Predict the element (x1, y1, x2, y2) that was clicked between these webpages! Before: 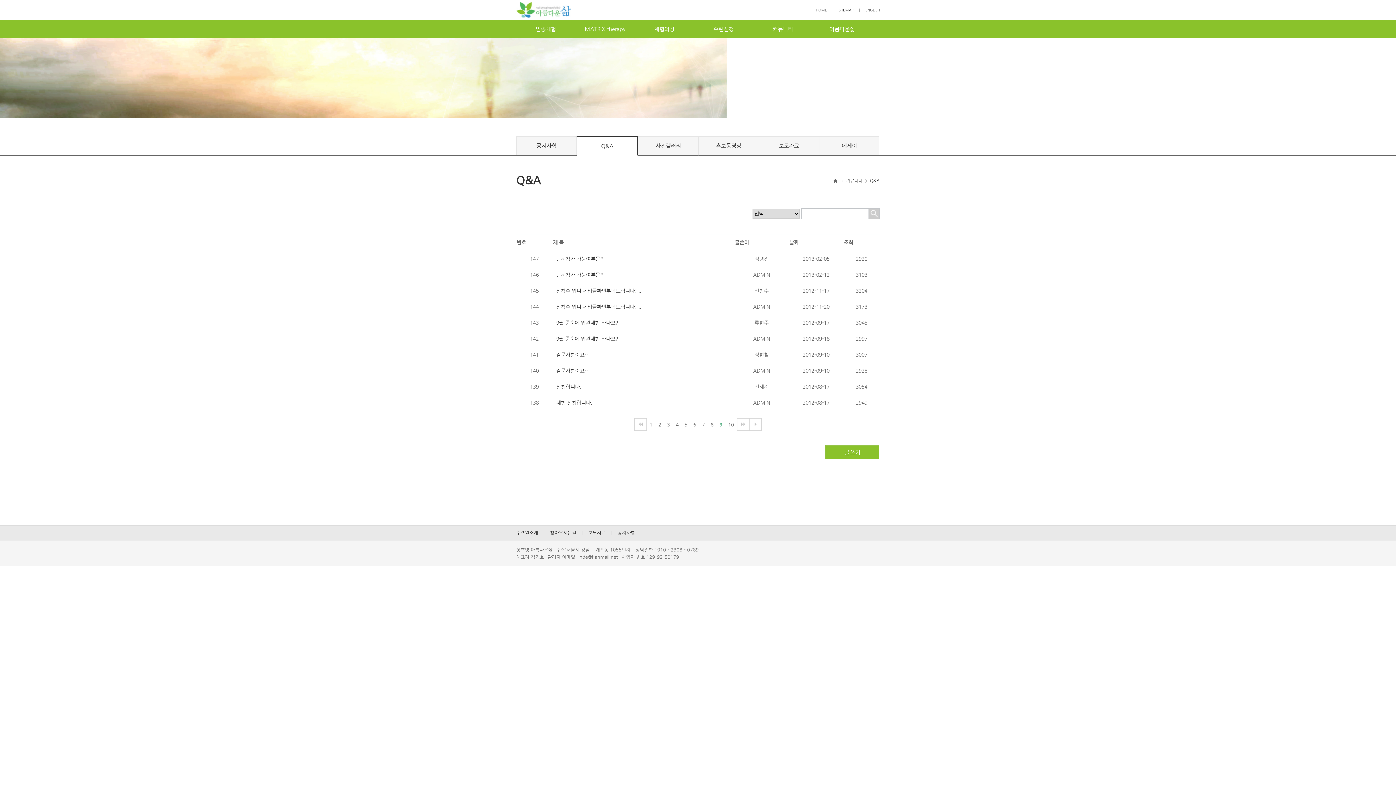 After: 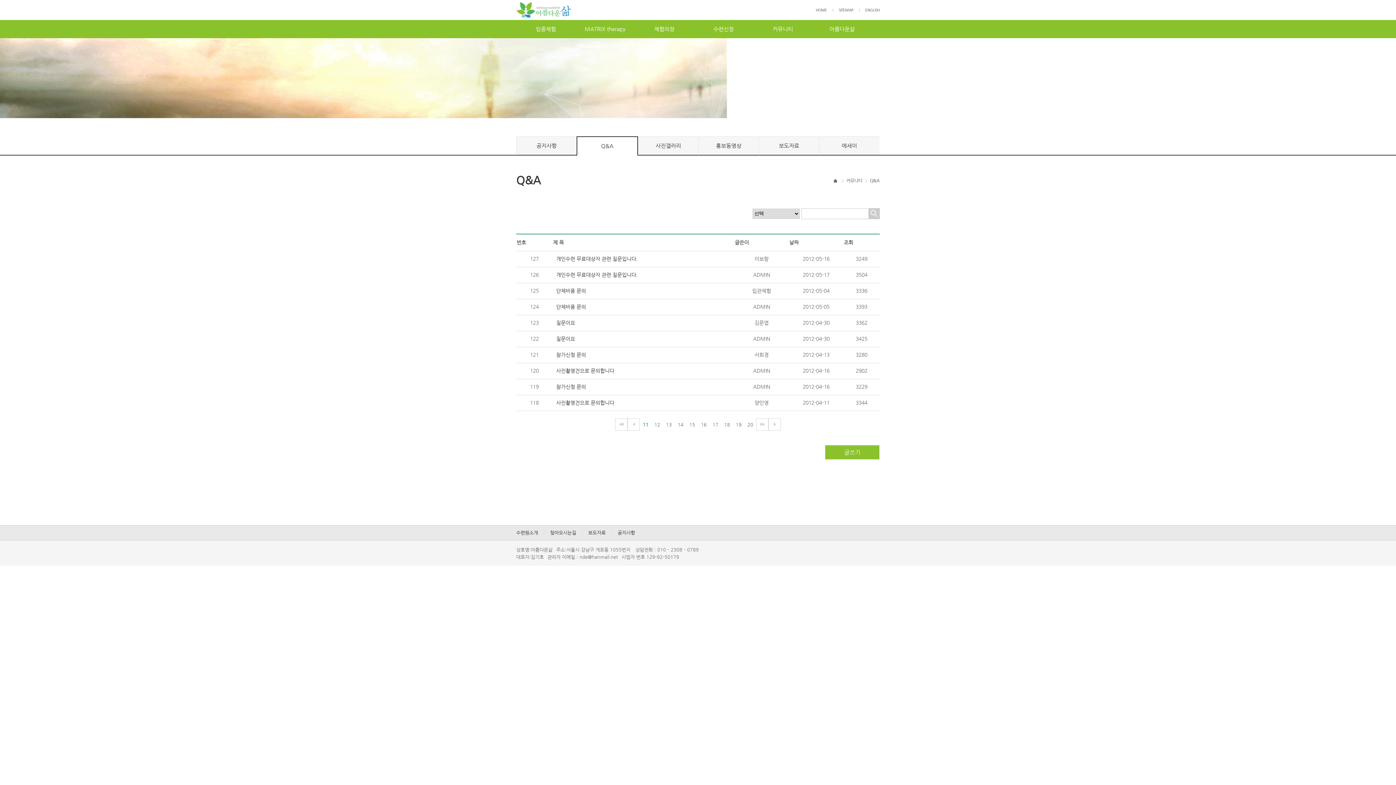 Action: bbox: (737, 418, 749, 430) label: 다음